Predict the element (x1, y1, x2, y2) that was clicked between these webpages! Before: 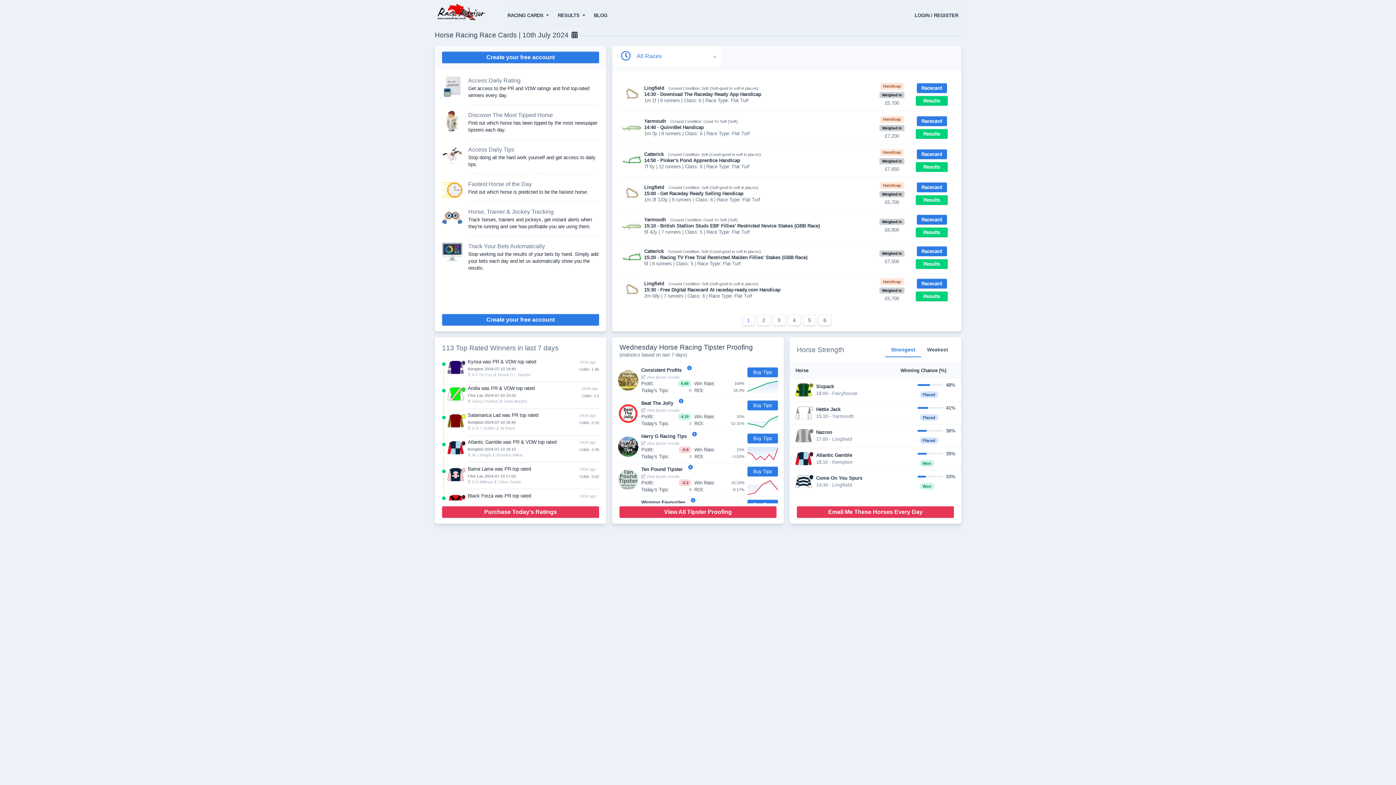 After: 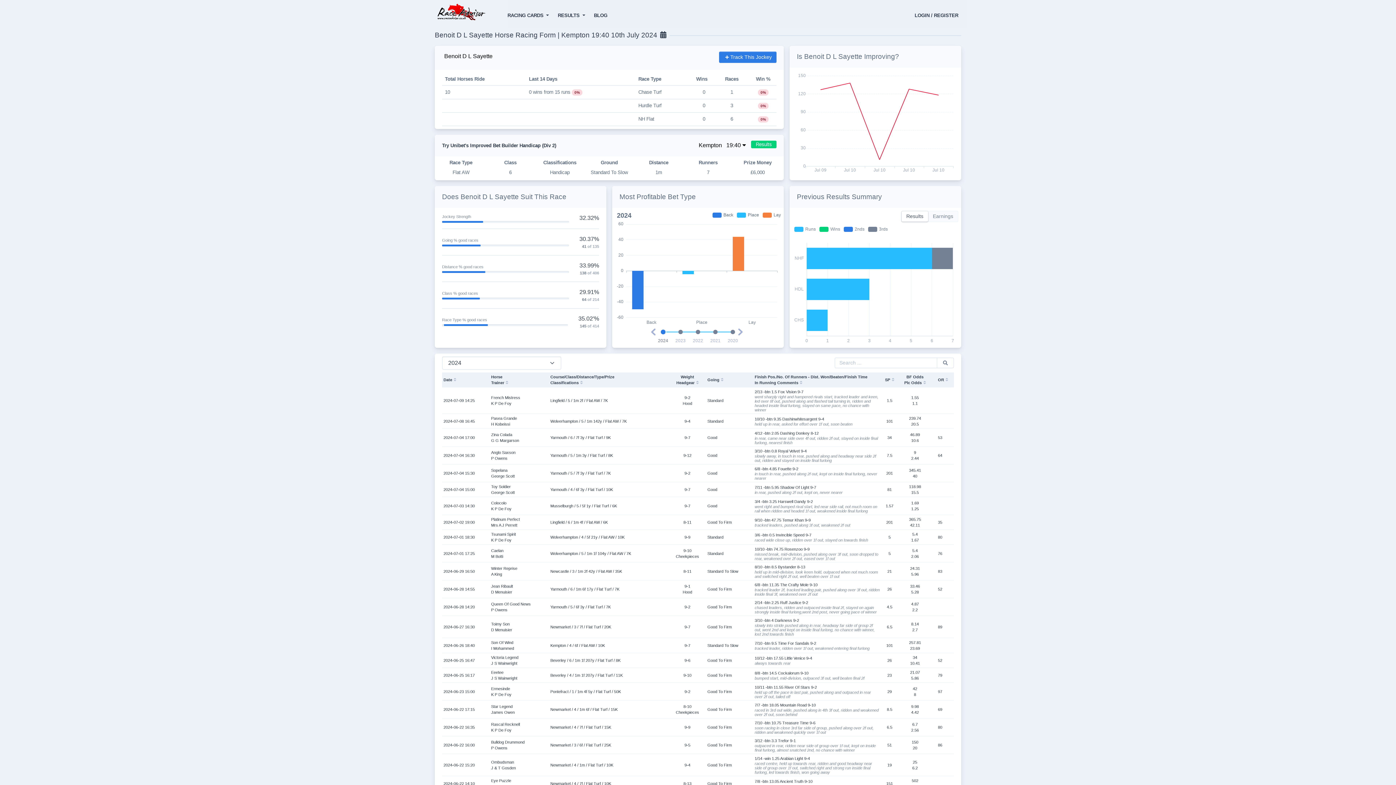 Action: bbox: (498, 372, 530, 376) label: Benoit D L Sayette